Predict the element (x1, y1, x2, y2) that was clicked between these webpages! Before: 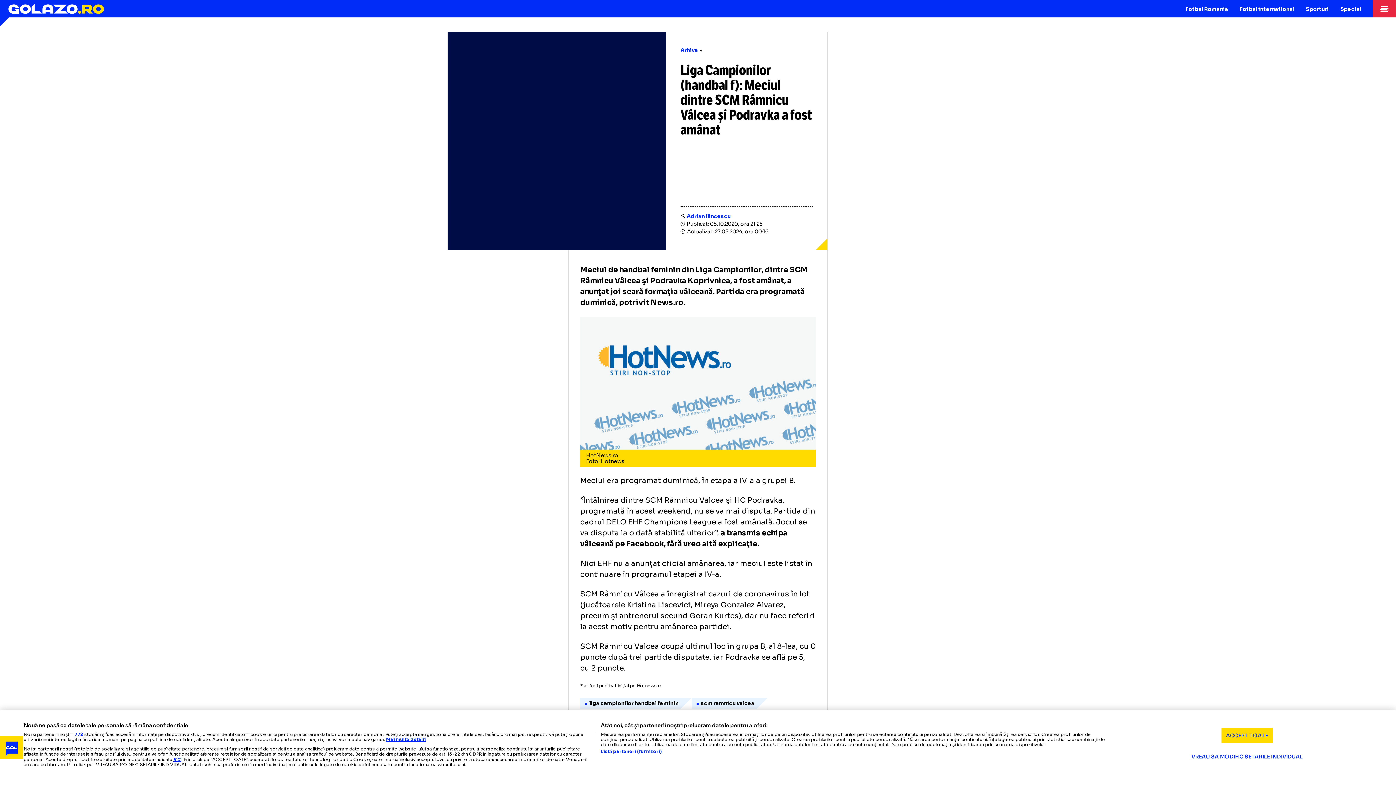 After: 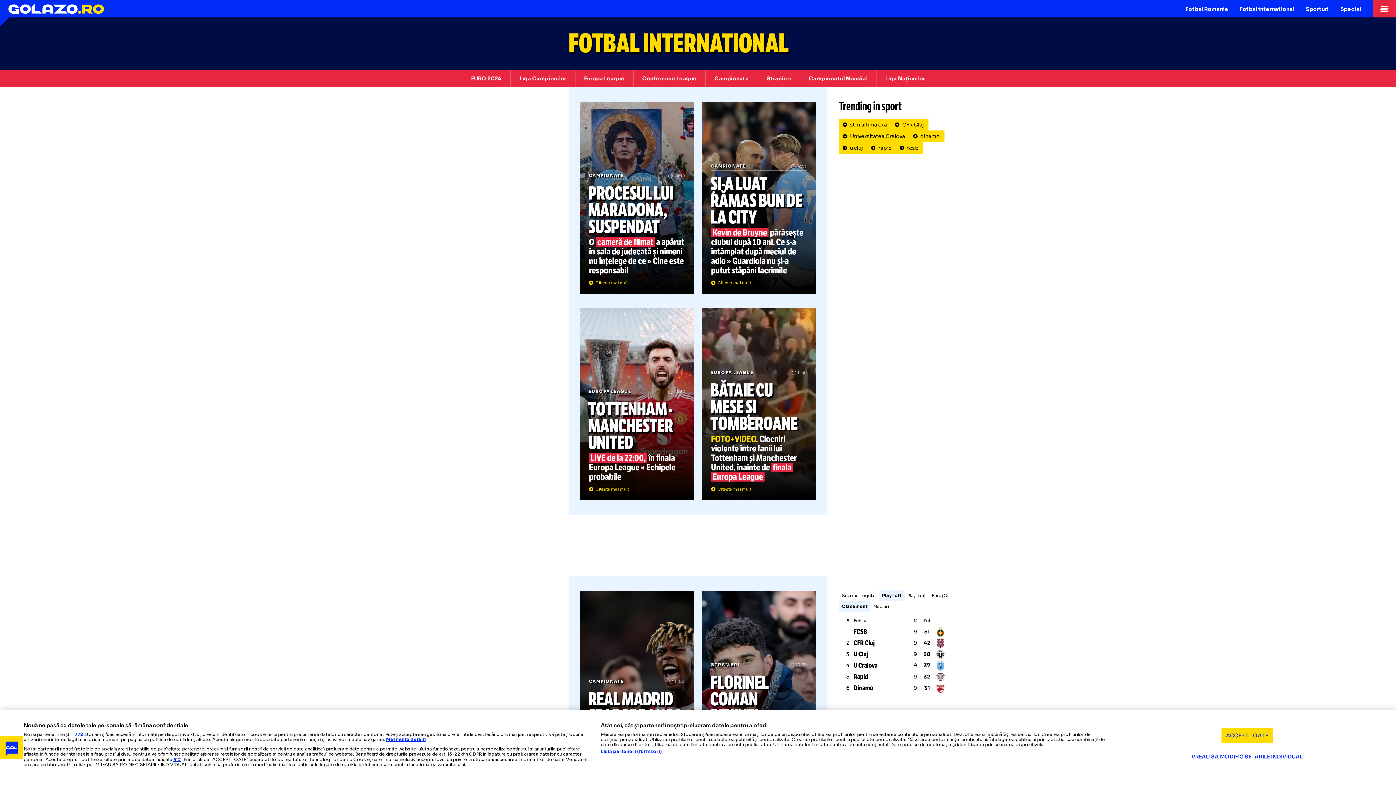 Action: bbox: (1234, 0, 1300, 17) label: Fotbal international